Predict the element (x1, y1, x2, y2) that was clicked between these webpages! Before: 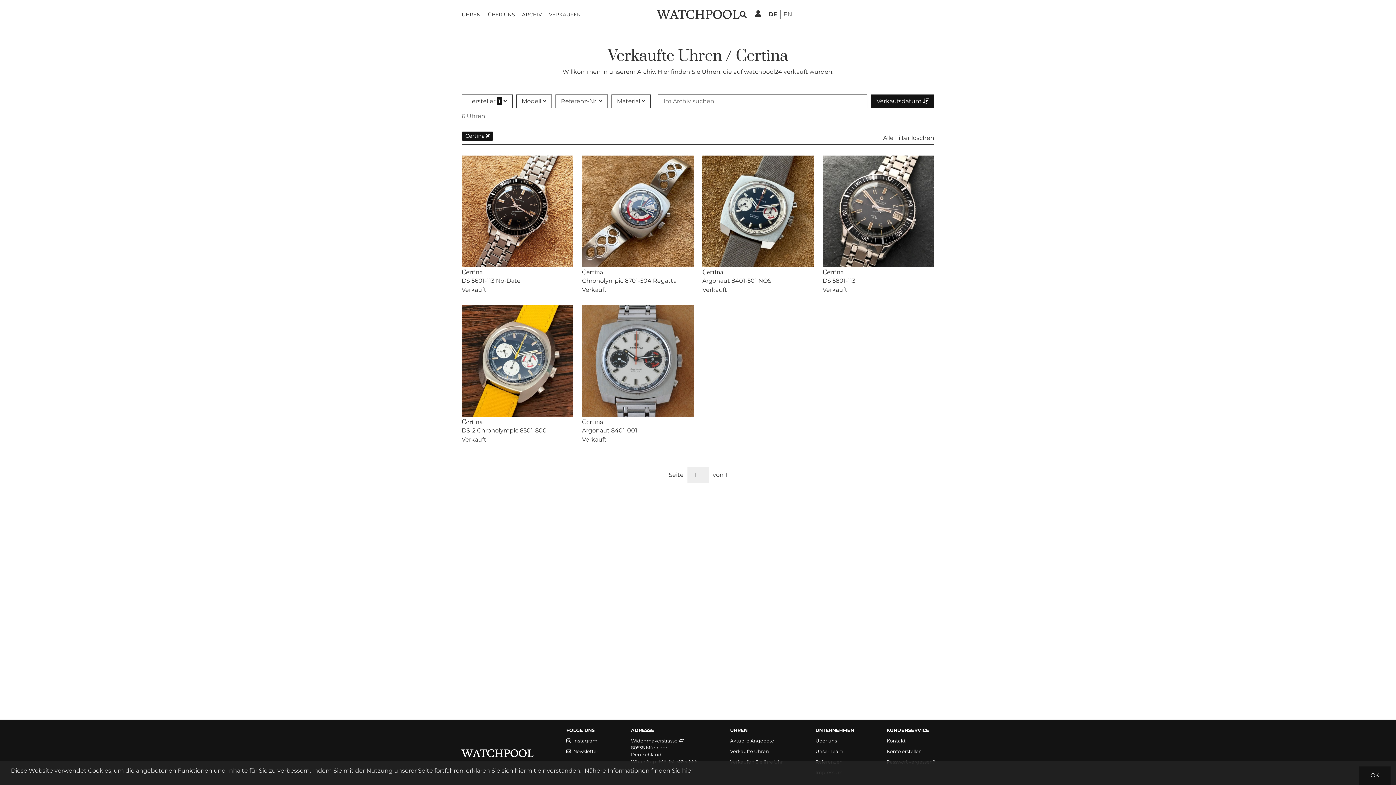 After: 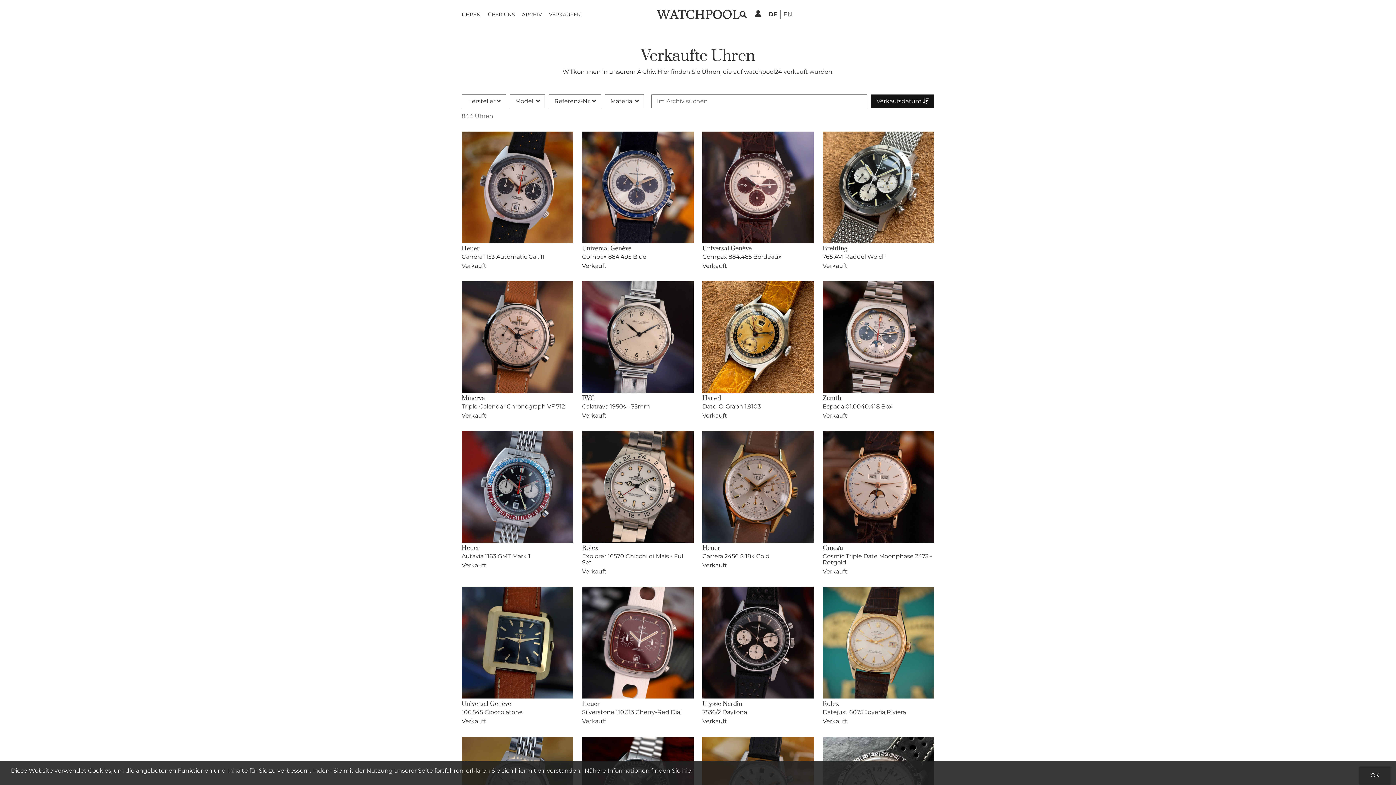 Action: bbox: (883, 134, 934, 141) label: Alle Filter löschen